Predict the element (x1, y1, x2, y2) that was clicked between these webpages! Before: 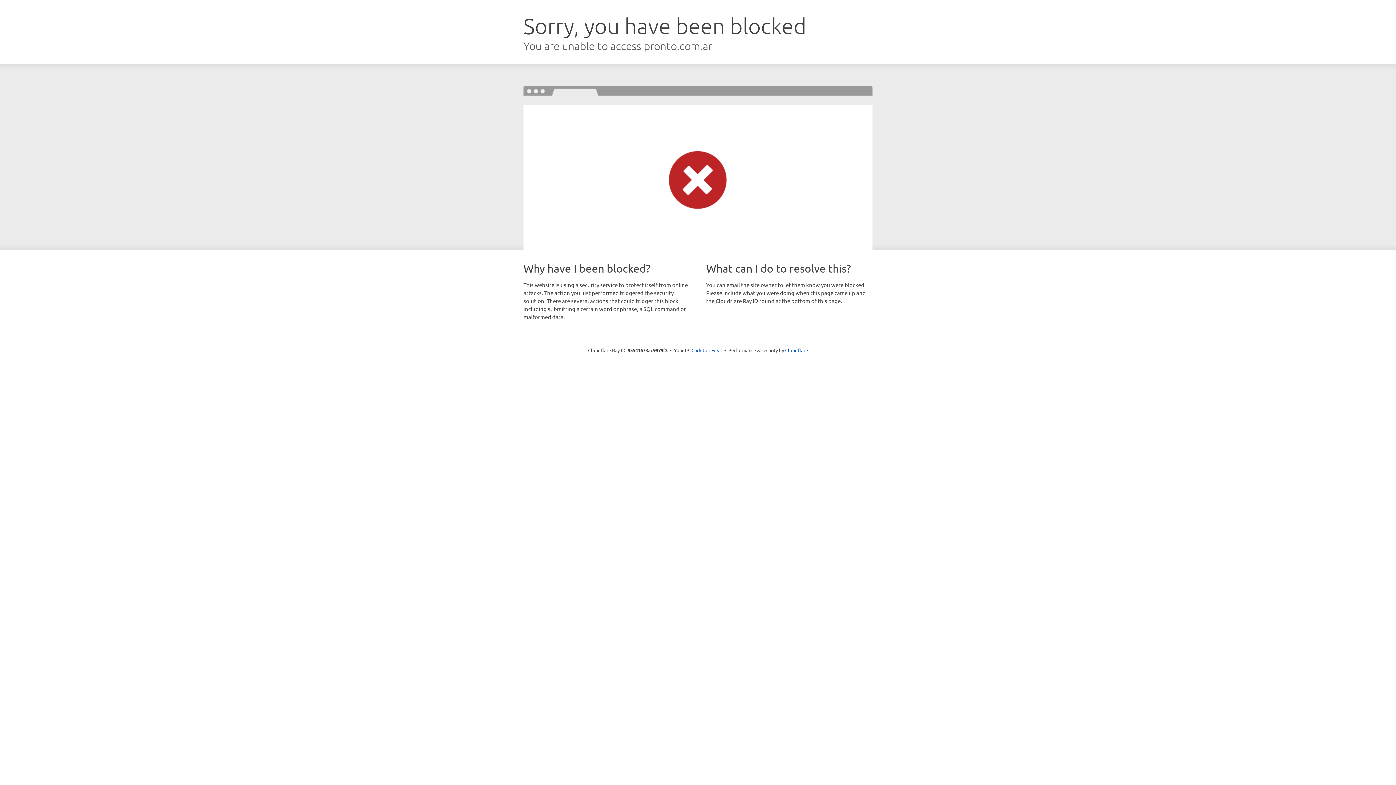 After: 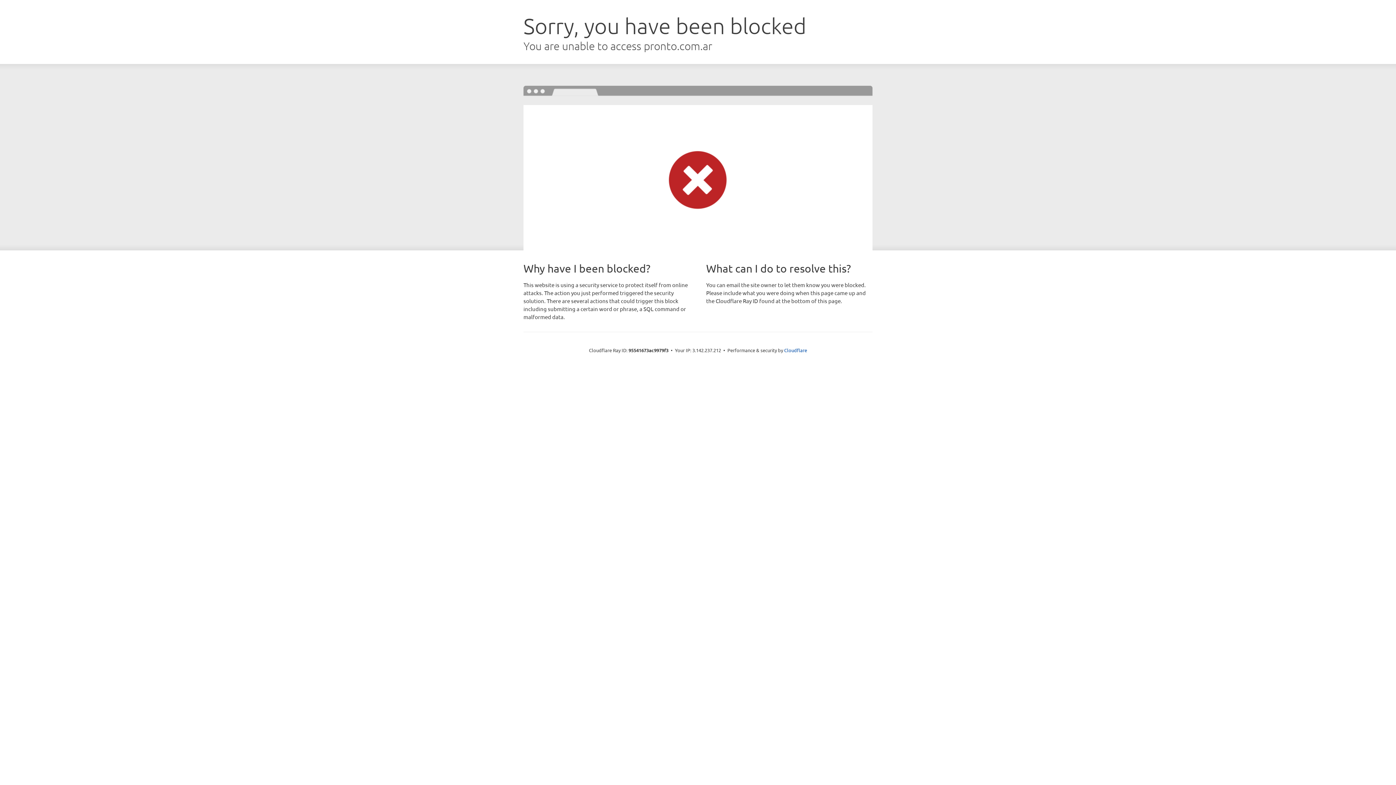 Action: label: Click to reveal bbox: (691, 346, 722, 353)